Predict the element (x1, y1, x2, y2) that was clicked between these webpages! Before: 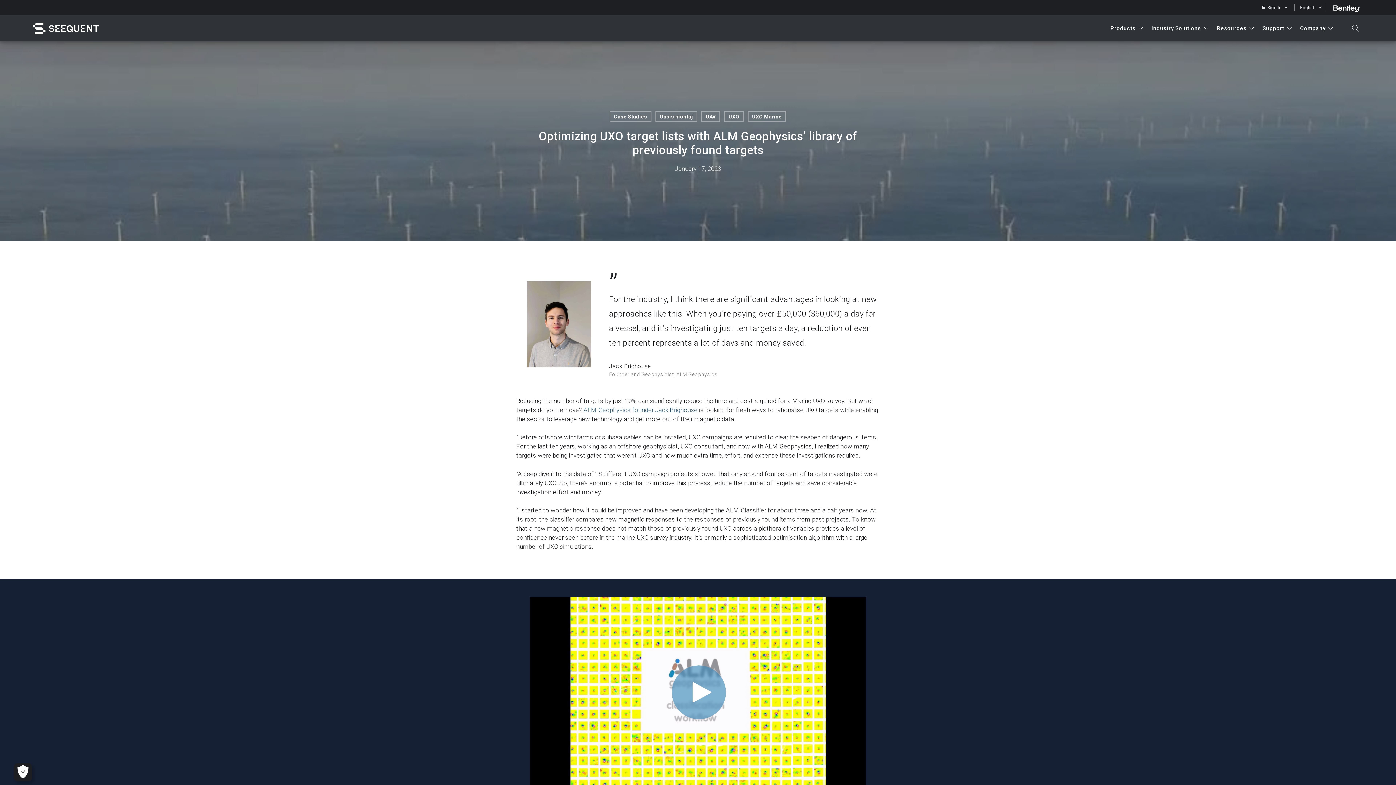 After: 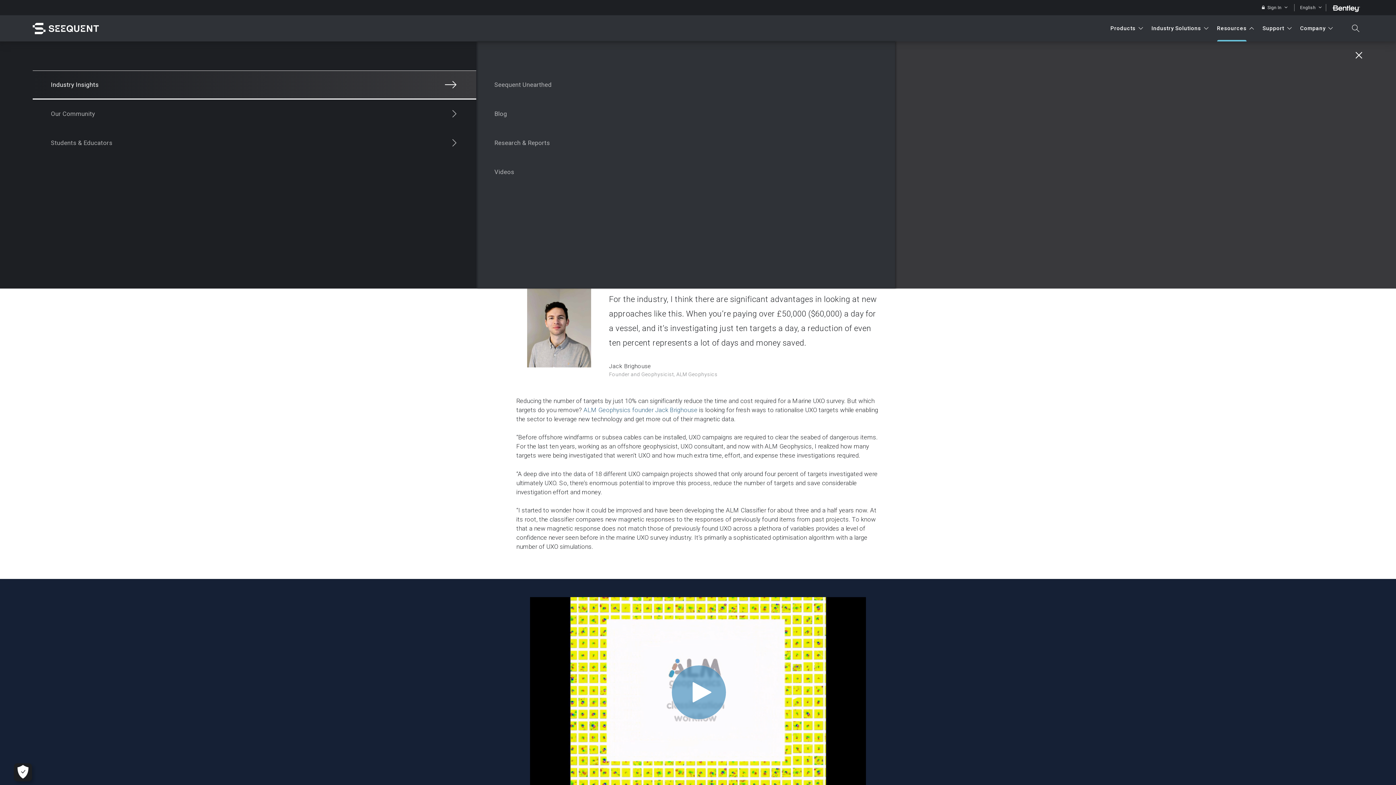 Action: label: Resources bbox: (1217, 15, 1254, 41)